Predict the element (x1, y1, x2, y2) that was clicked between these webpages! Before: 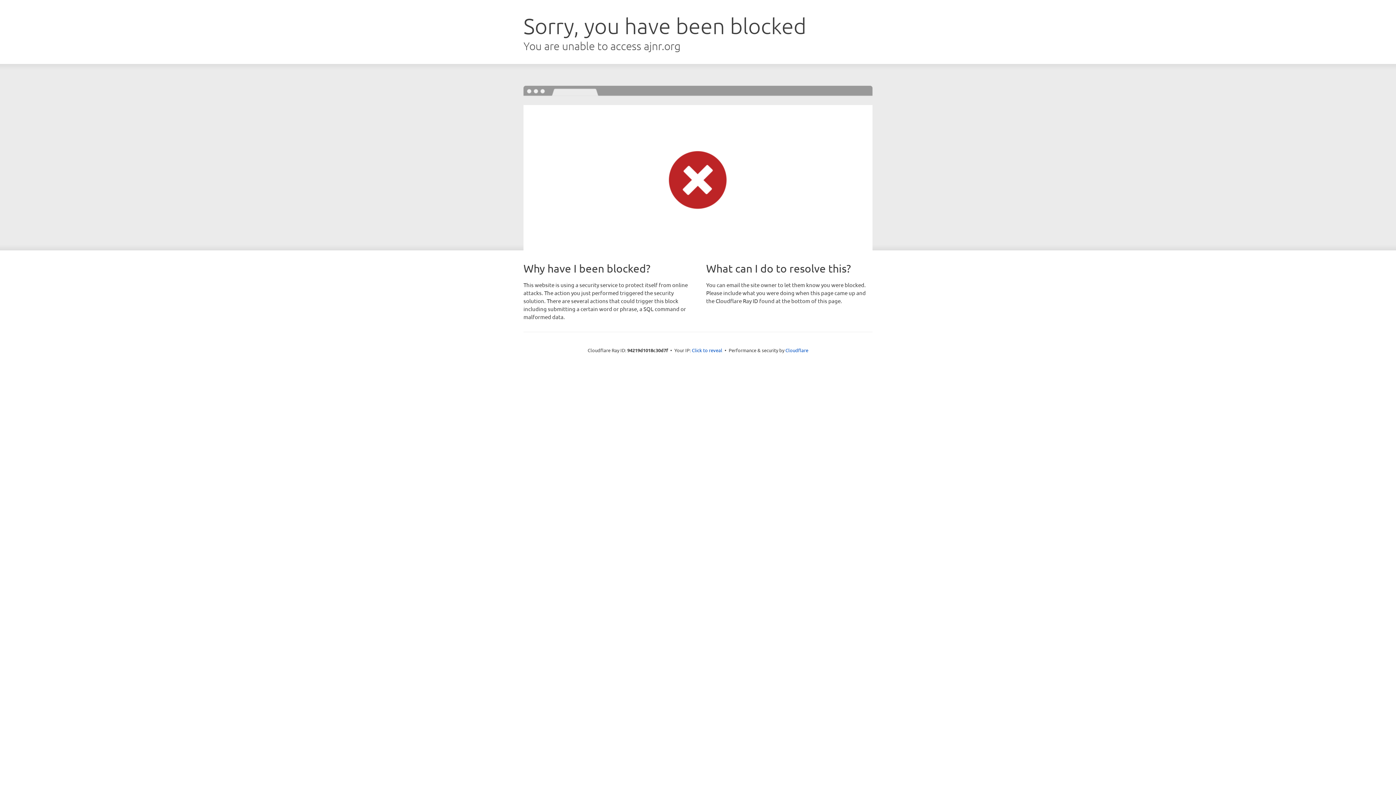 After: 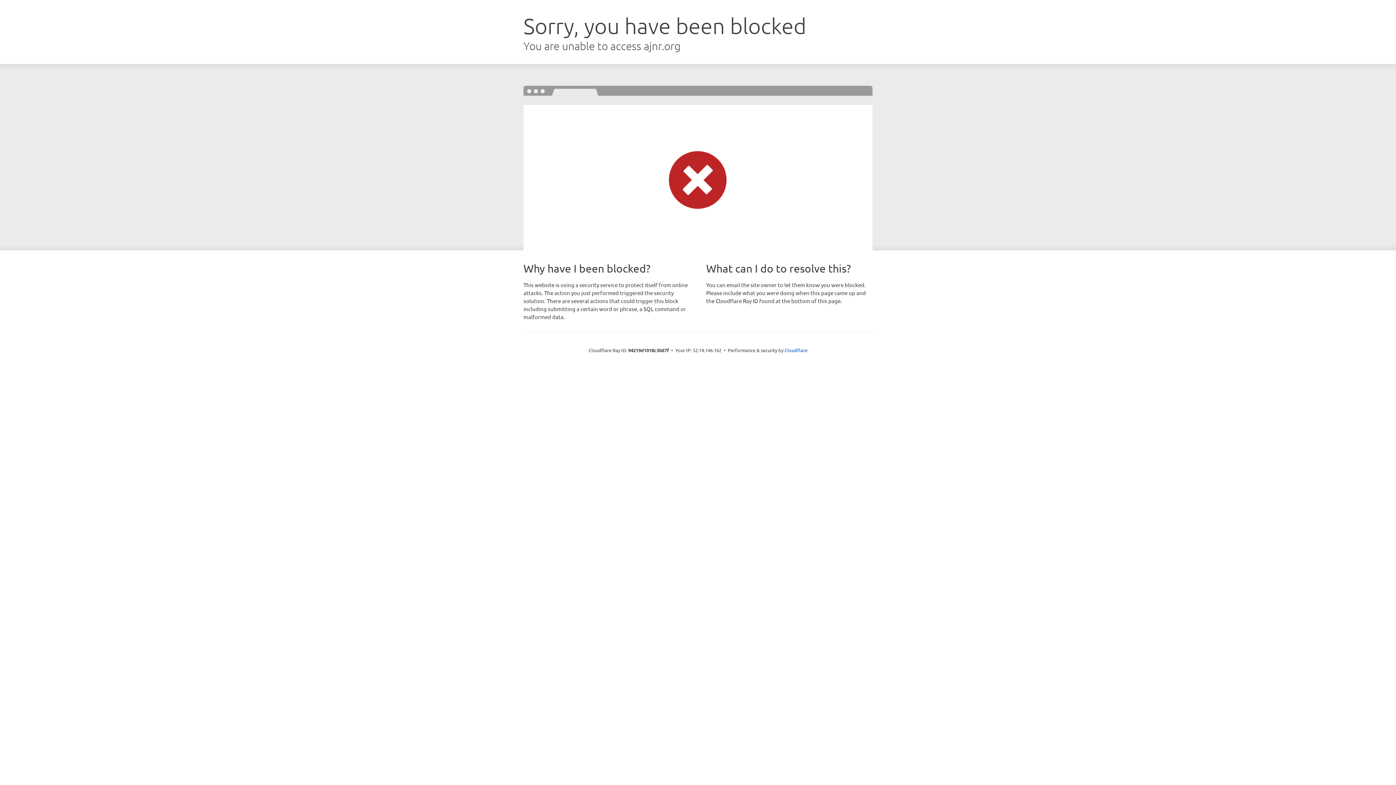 Action: bbox: (692, 346, 722, 353) label: Click to reveal